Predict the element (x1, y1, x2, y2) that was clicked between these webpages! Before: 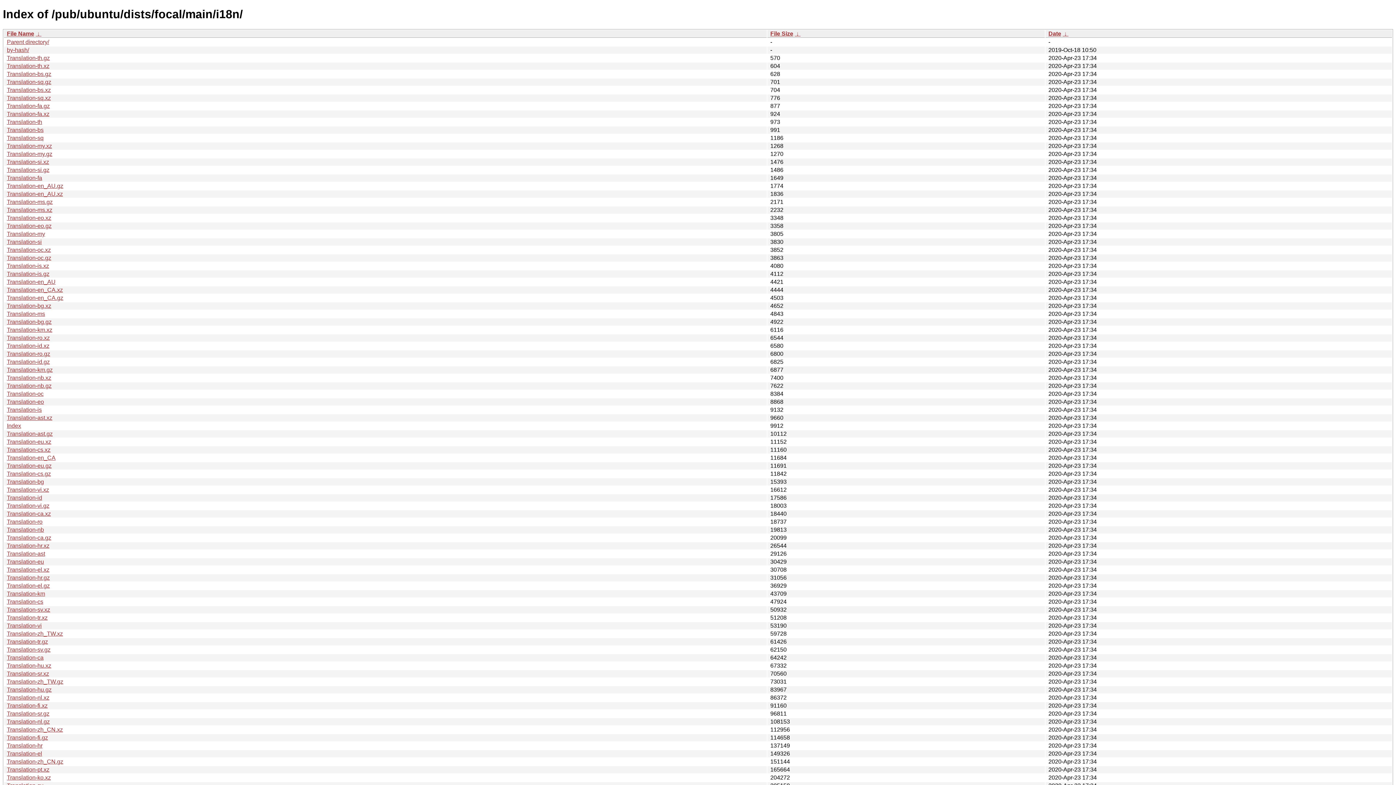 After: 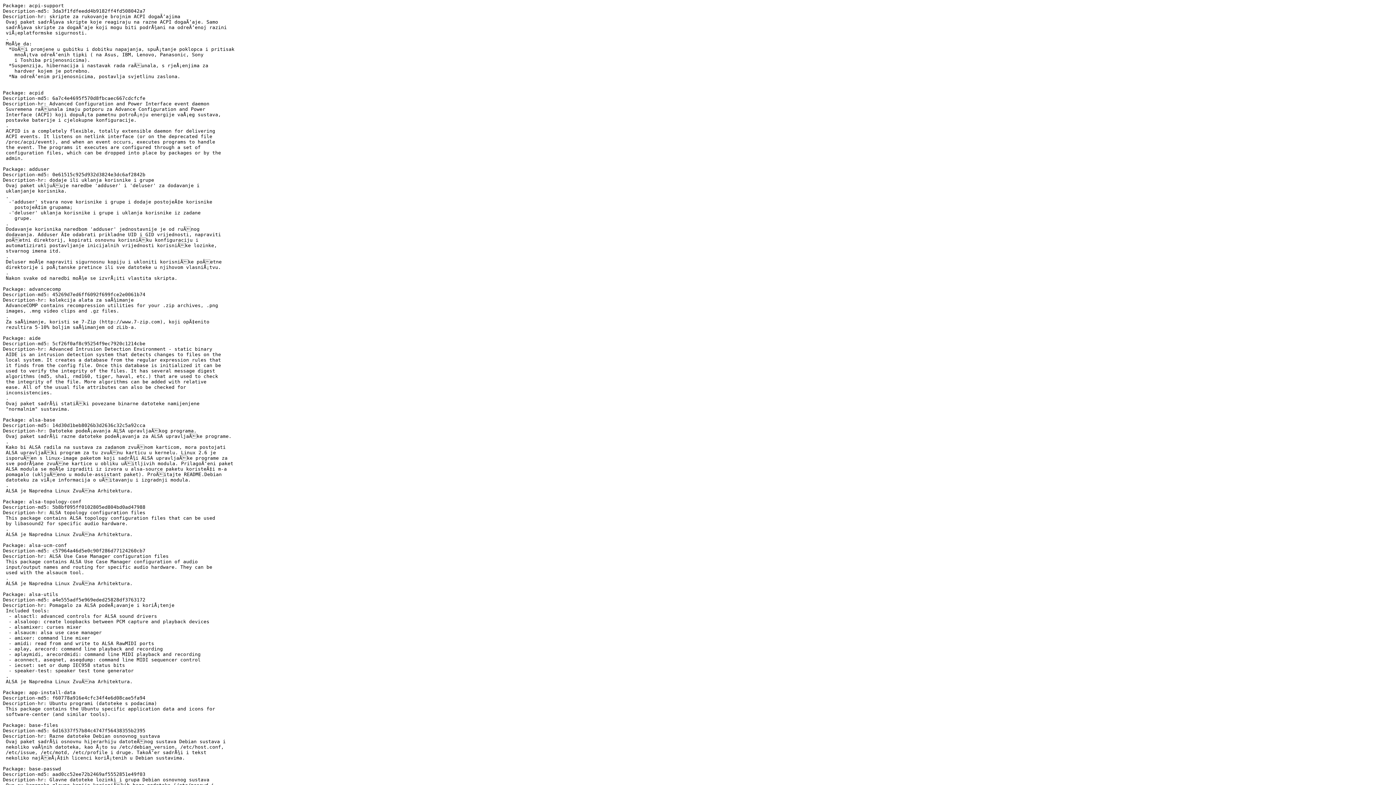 Action: bbox: (6, 742, 42, 749) label: Translation-hr